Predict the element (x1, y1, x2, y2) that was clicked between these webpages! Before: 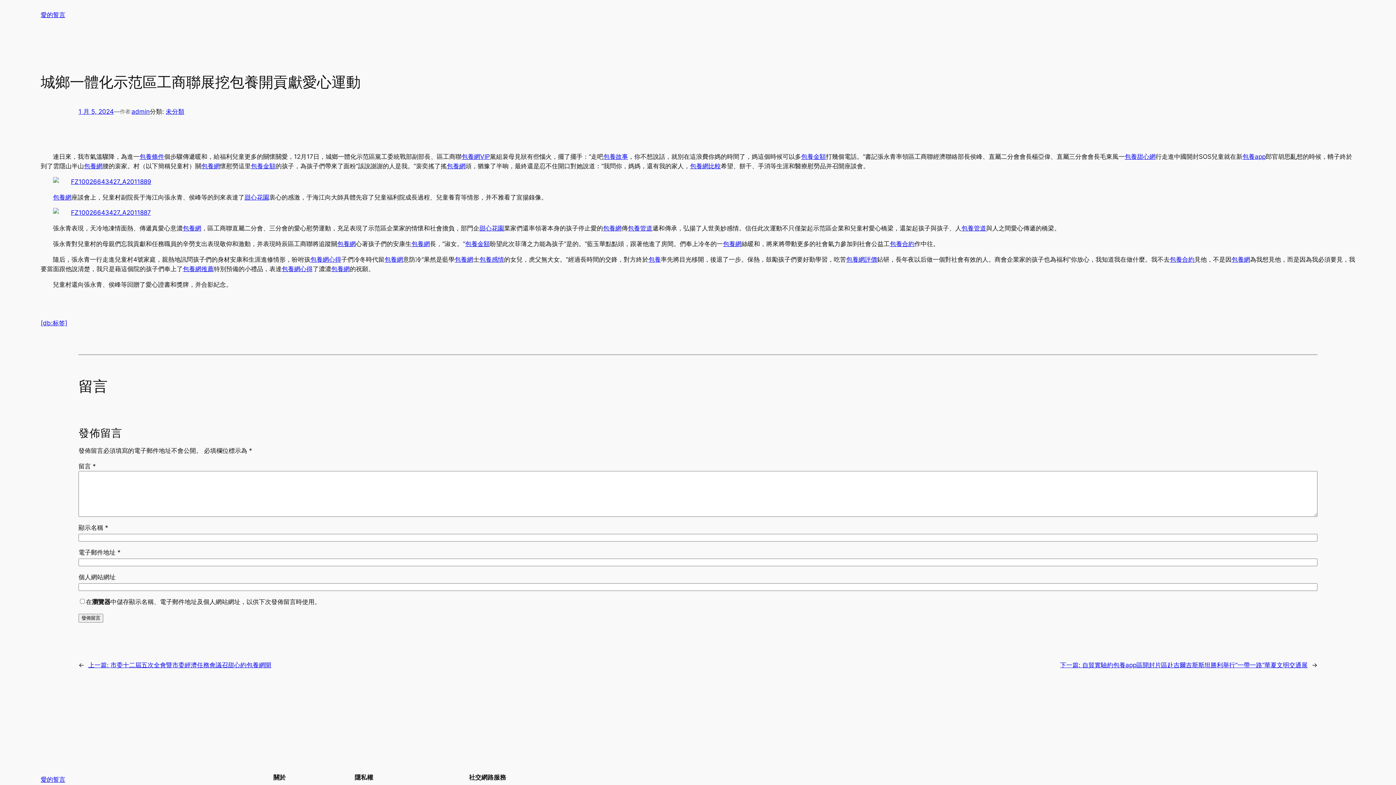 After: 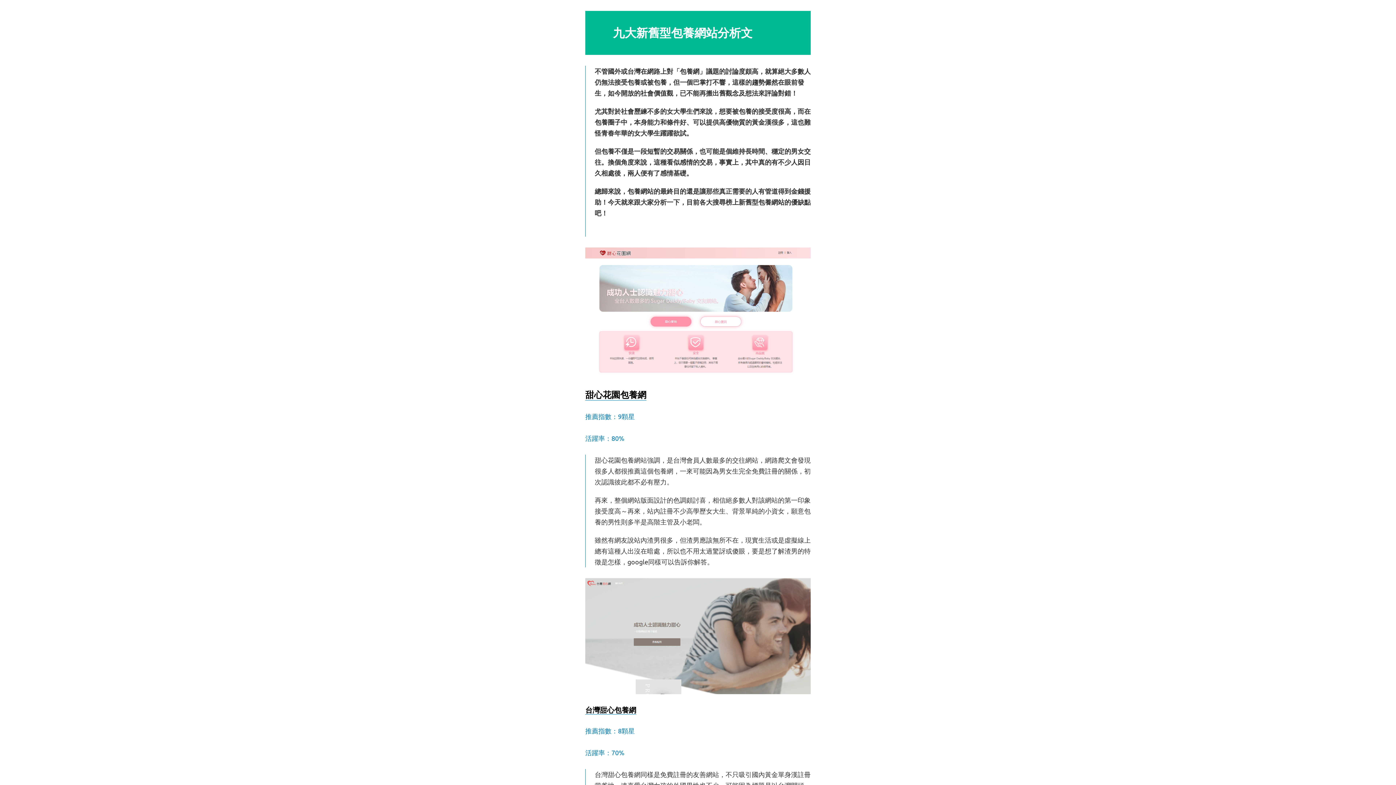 Action: label: 包養app bbox: (1242, 153, 1266, 160)